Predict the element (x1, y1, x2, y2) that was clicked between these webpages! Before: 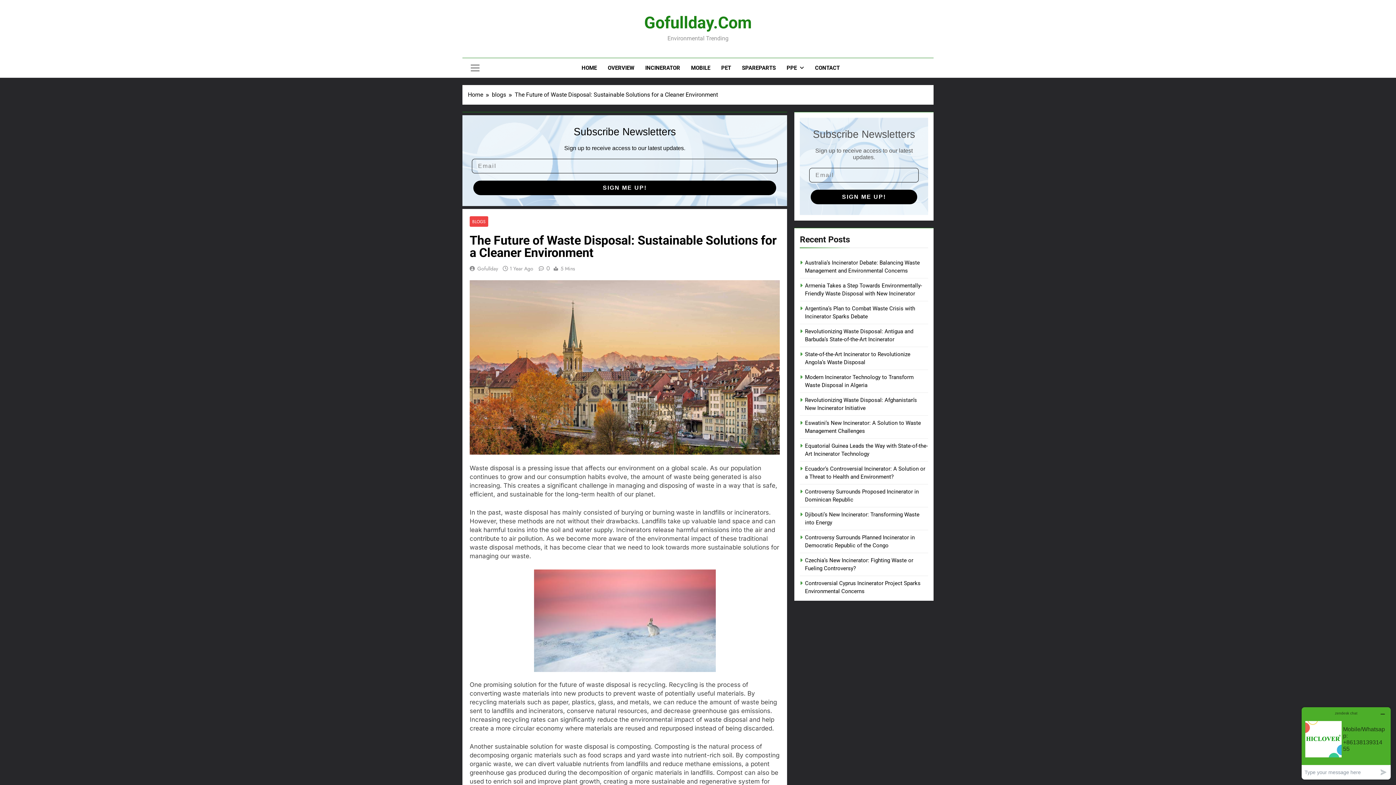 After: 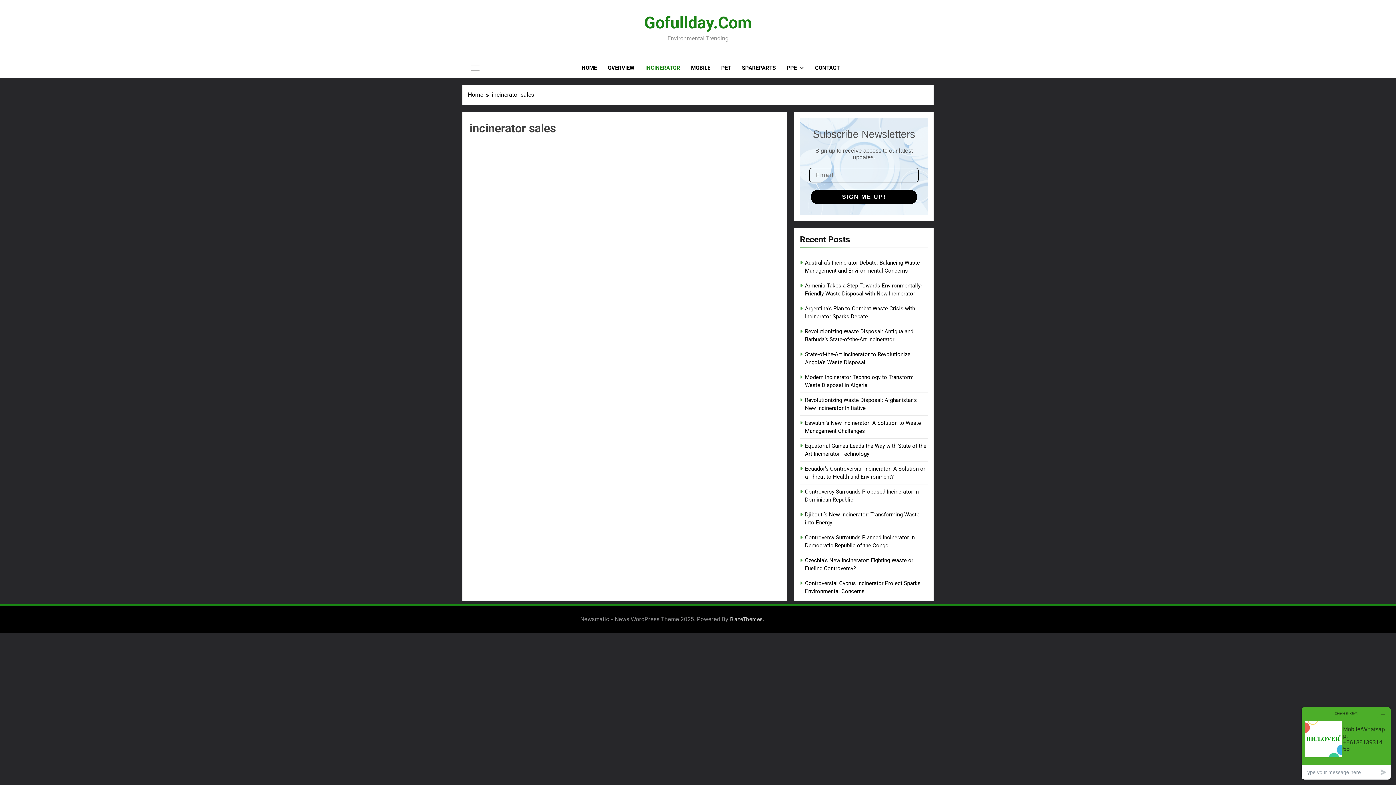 Action: bbox: (639, 58, 685, 77) label: INCINERATOR